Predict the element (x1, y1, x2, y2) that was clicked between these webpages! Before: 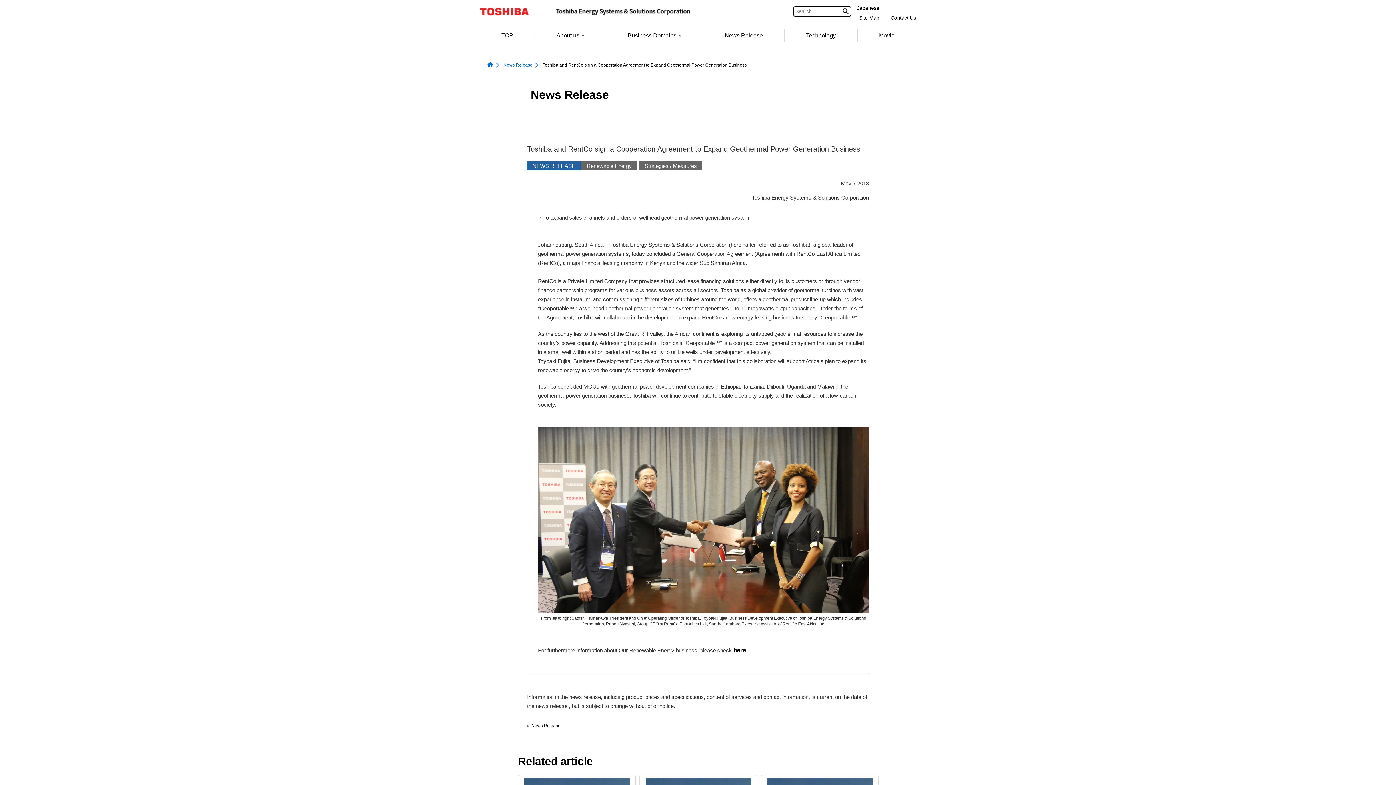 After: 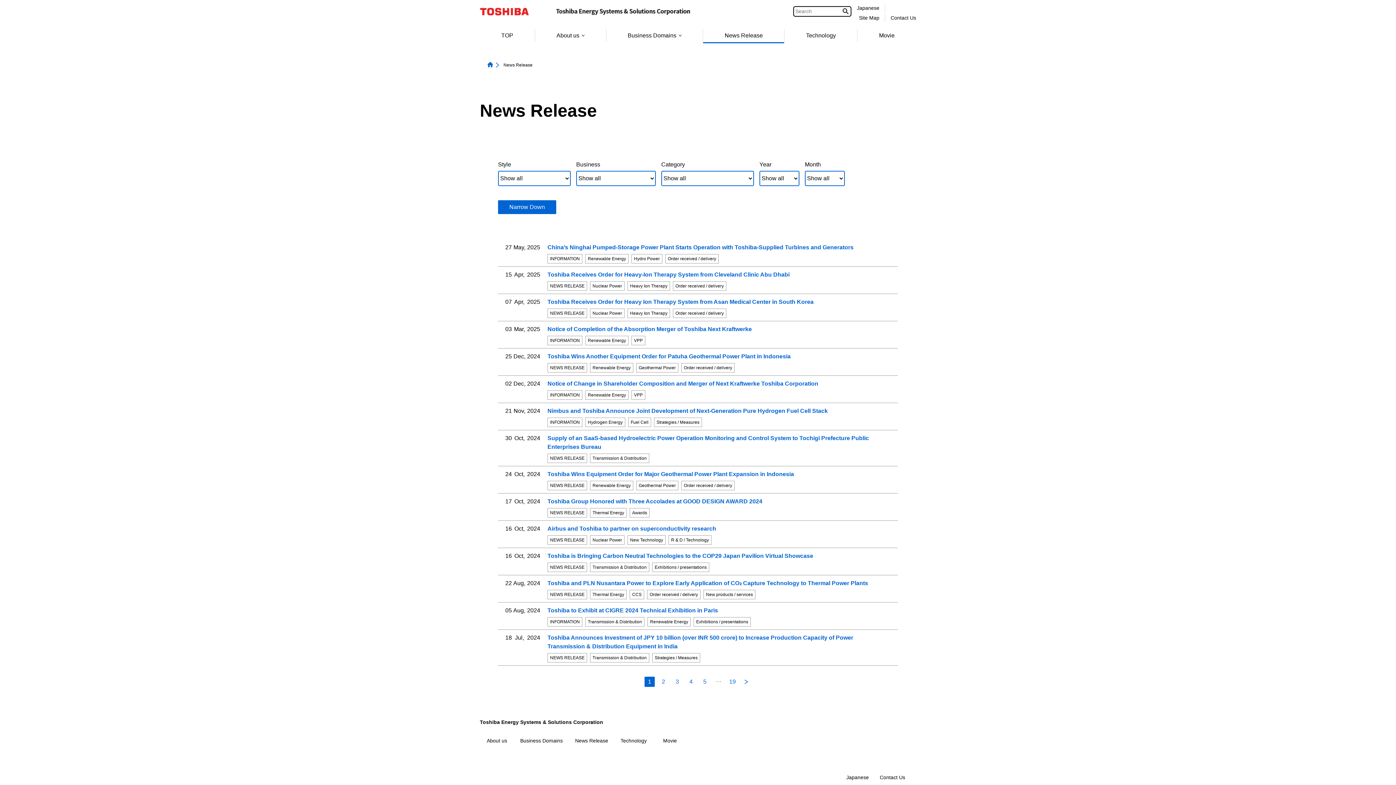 Action: label: News Release bbox: (527, 723, 560, 728)